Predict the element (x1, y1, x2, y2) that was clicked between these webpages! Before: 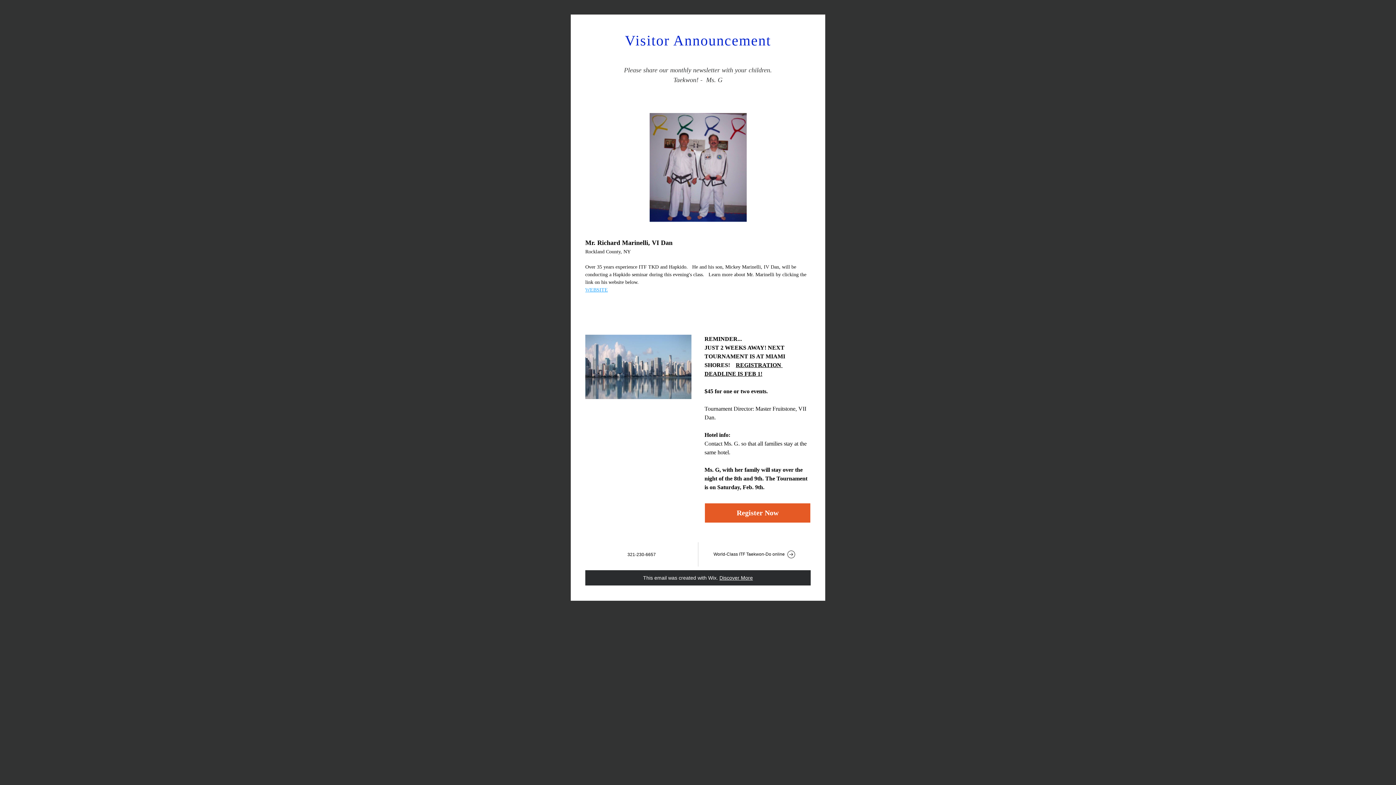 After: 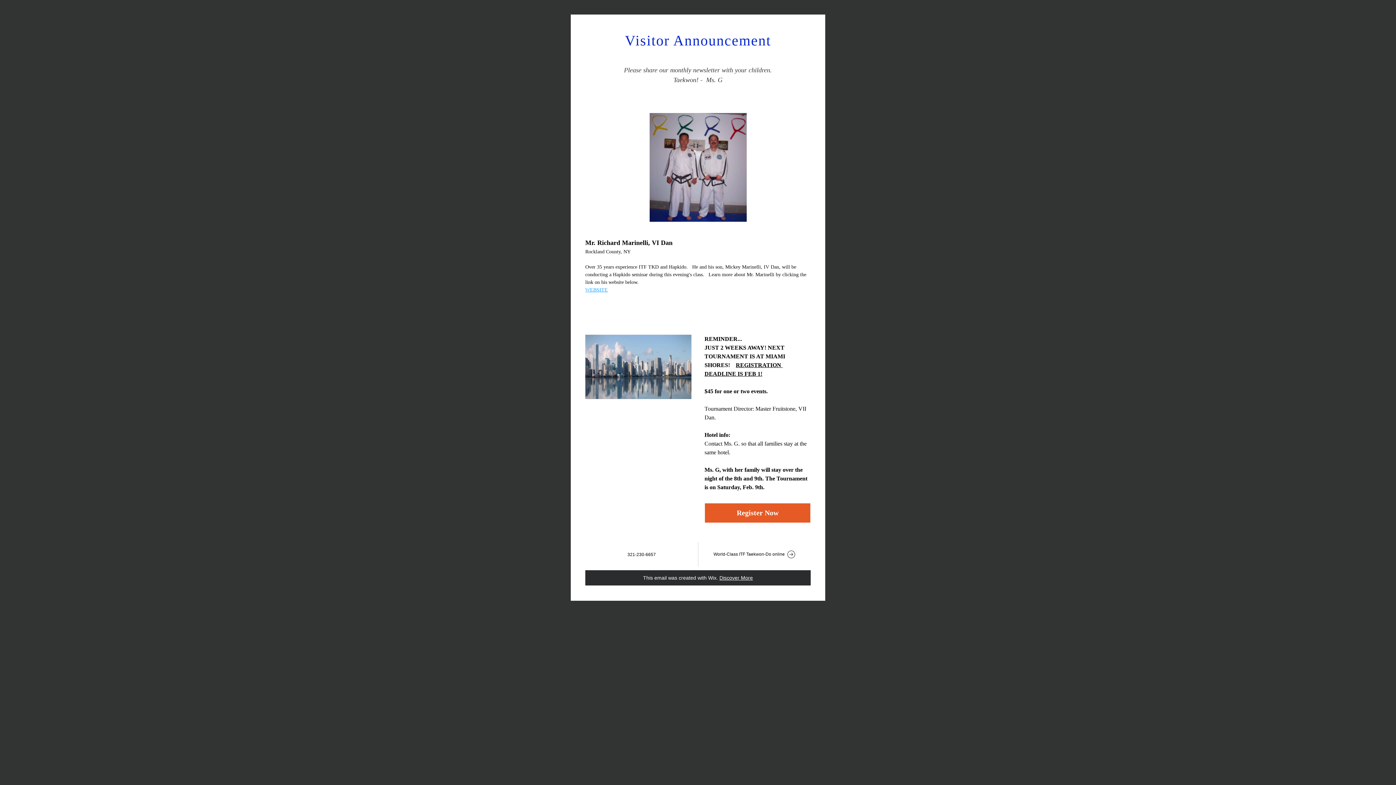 Action: bbox: (649, 113, 746, 222)